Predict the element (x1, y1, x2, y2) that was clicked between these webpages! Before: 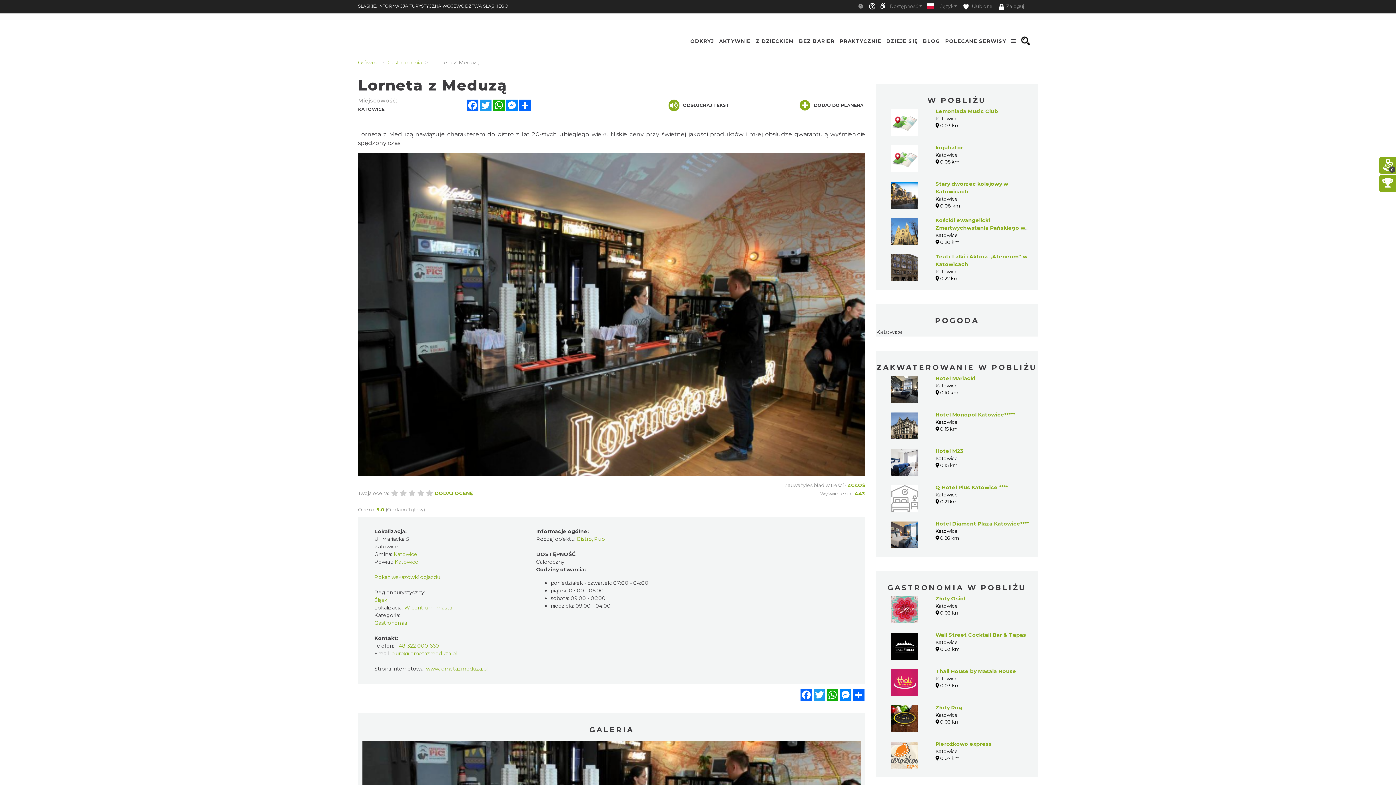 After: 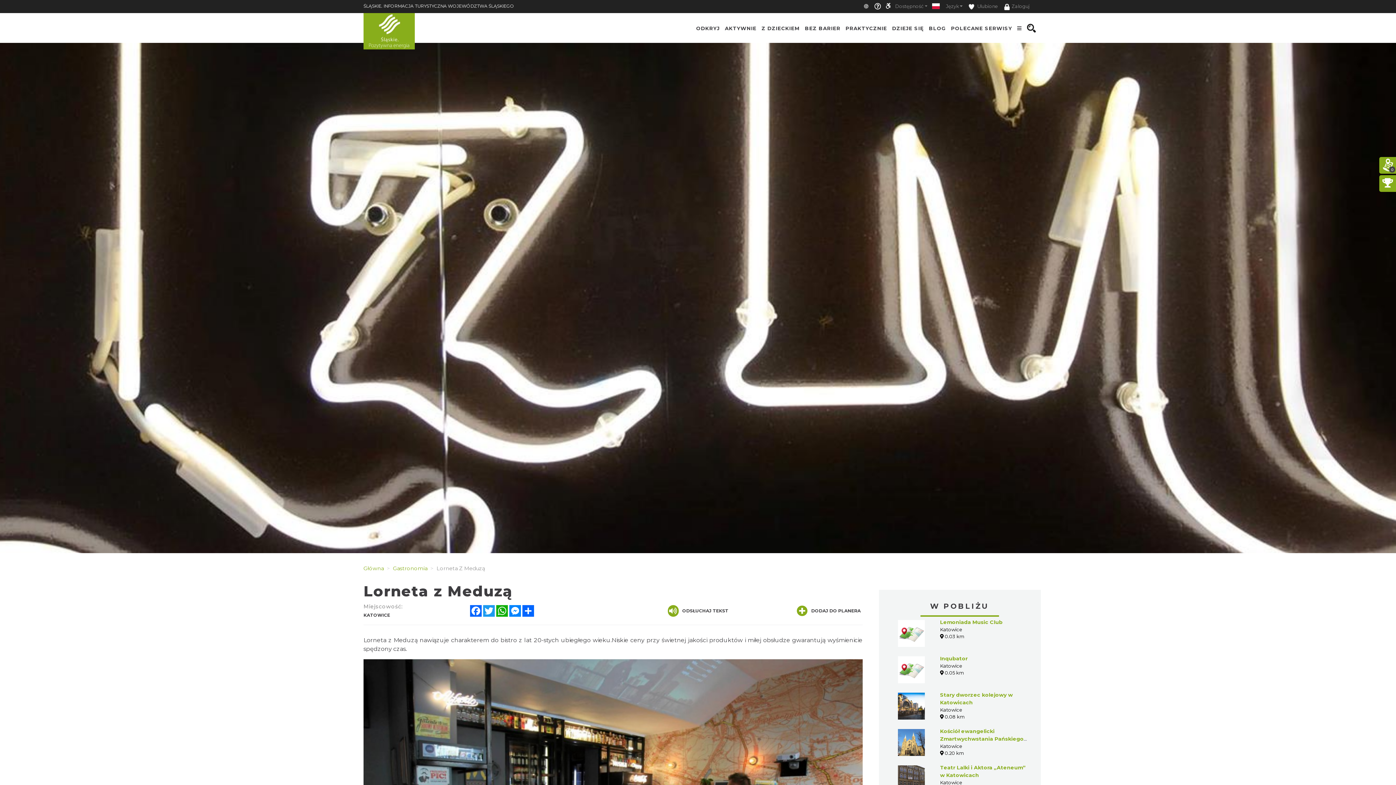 Action: bbox: (826, 689, 839, 701) label: WhatsApp